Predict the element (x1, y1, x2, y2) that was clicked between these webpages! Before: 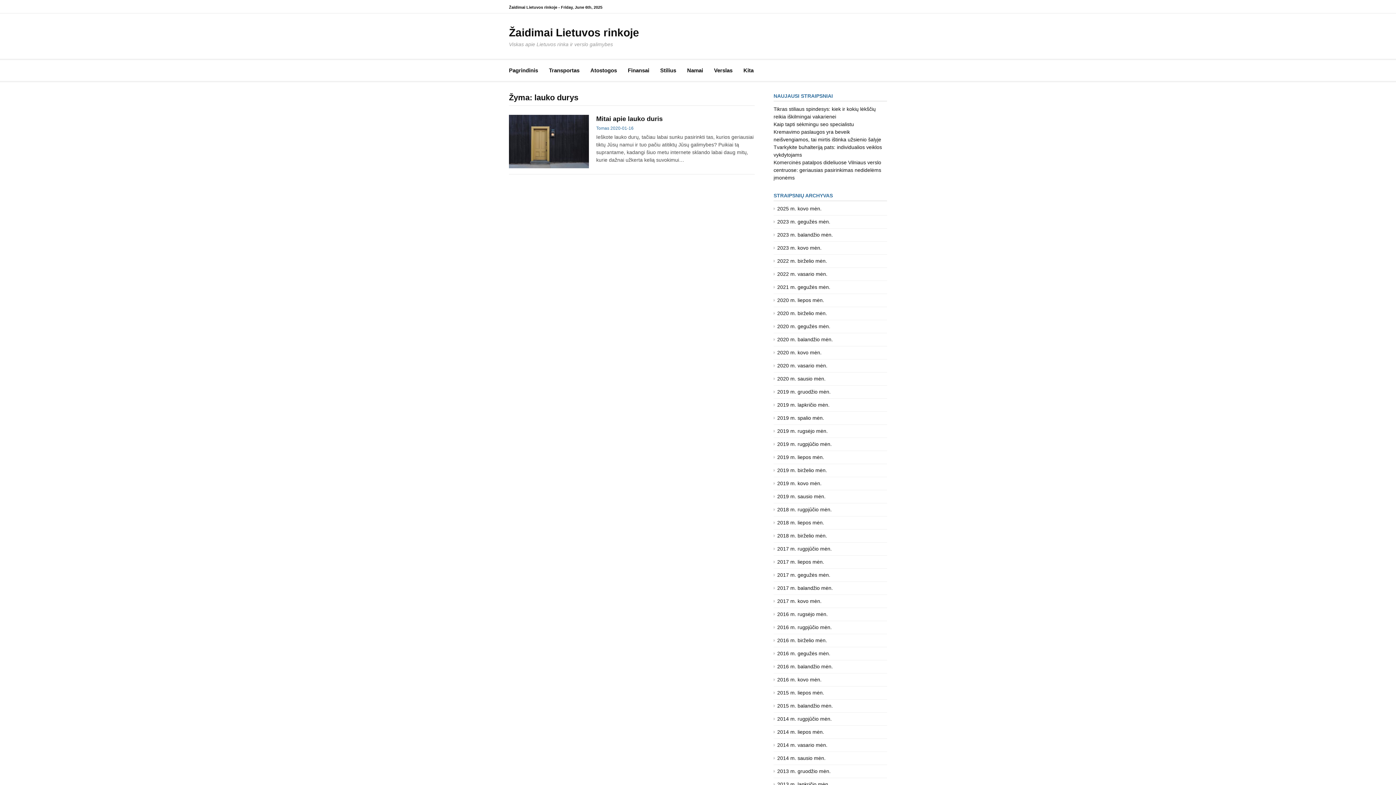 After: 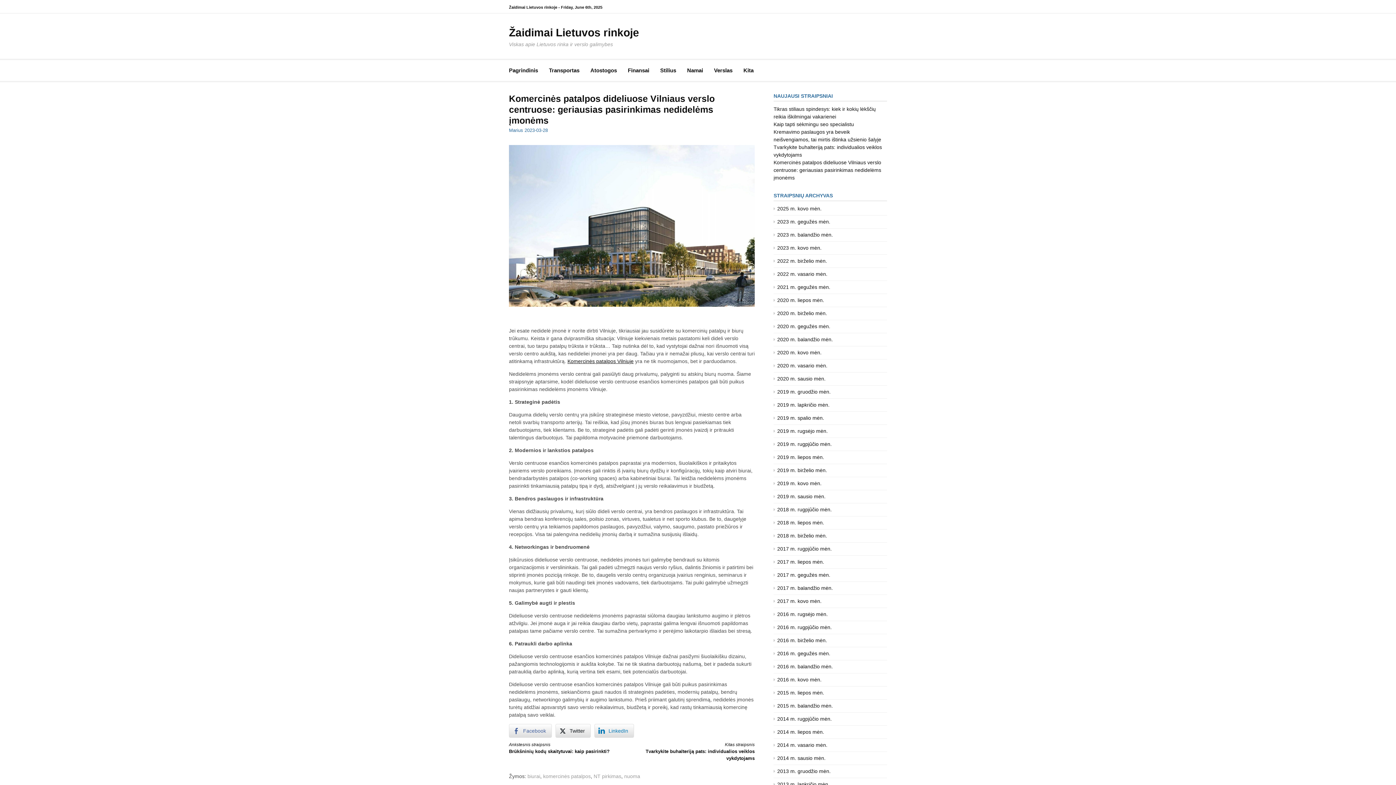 Action: label: Komercinės patalpos dideliuose Vilniaus verslo centruose: geriausias pasirinkimas nedidelėms įmonėms bbox: (773, 159, 881, 180)